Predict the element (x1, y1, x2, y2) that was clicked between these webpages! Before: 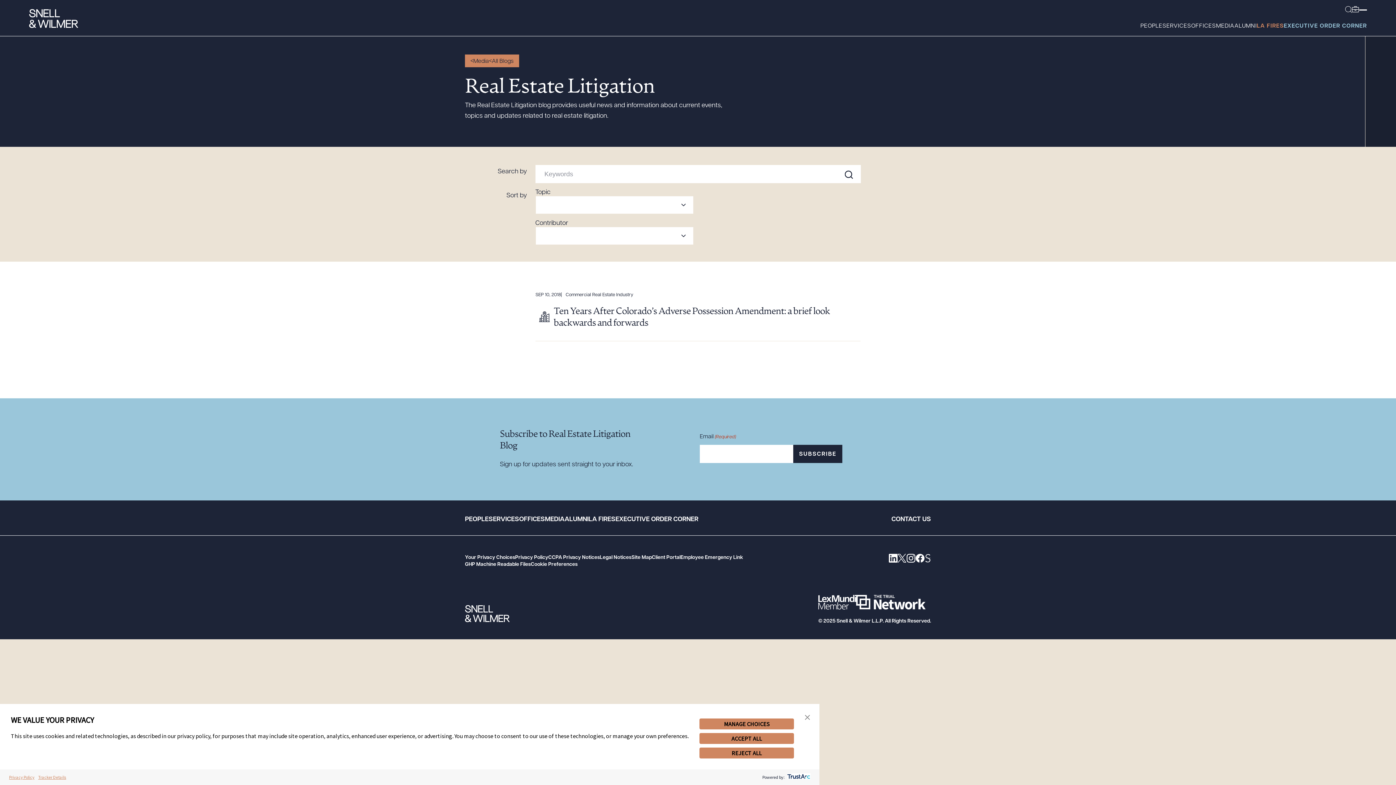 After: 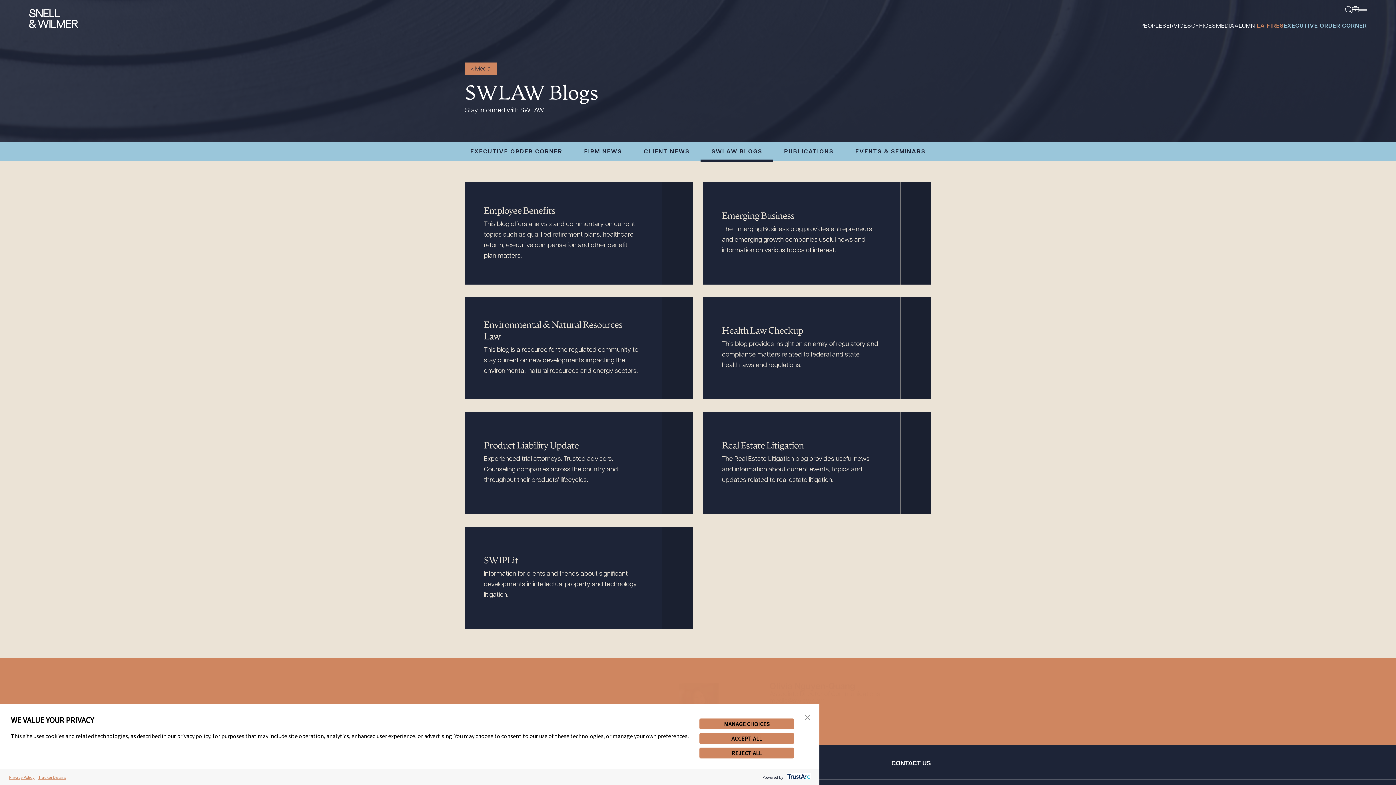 Action: bbox: (492, 58, 513, 64) label: All Blogs